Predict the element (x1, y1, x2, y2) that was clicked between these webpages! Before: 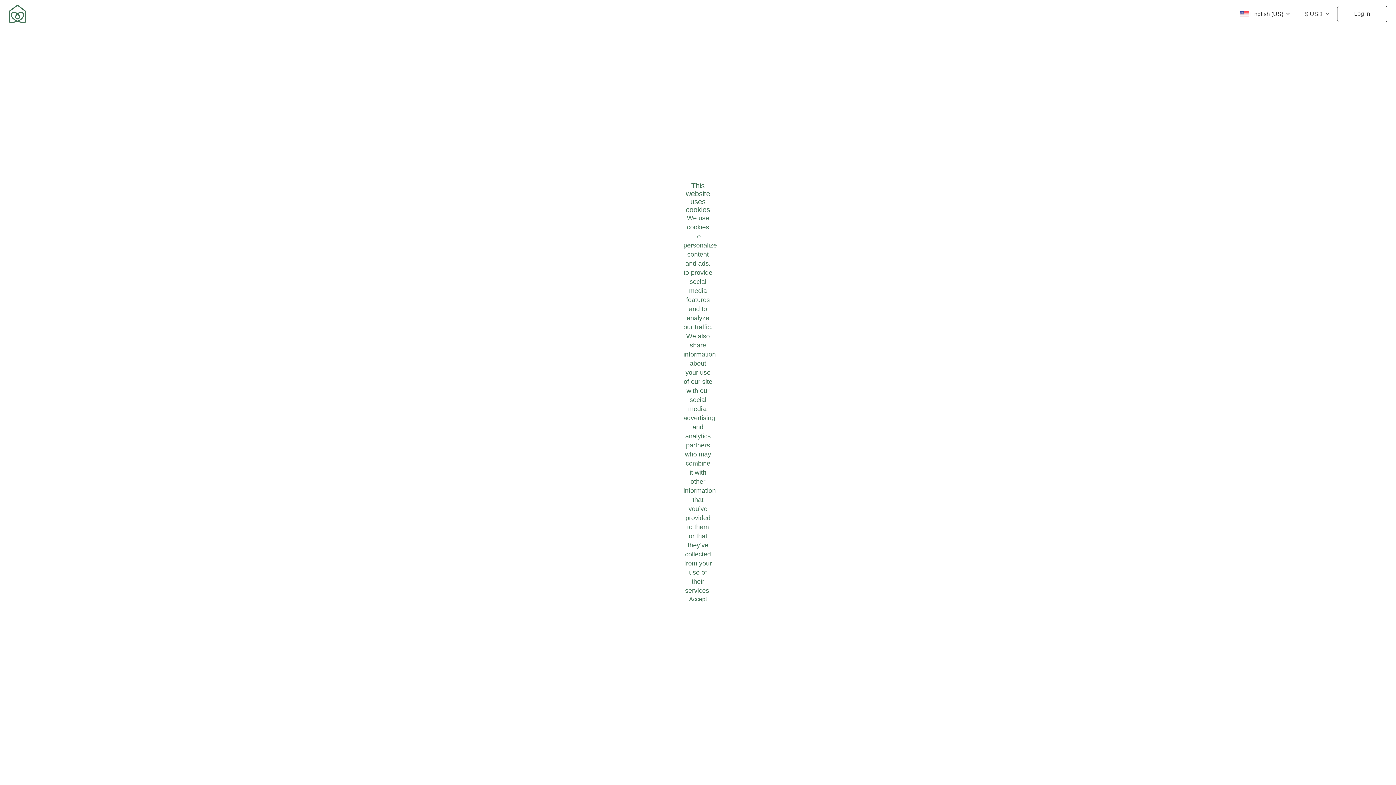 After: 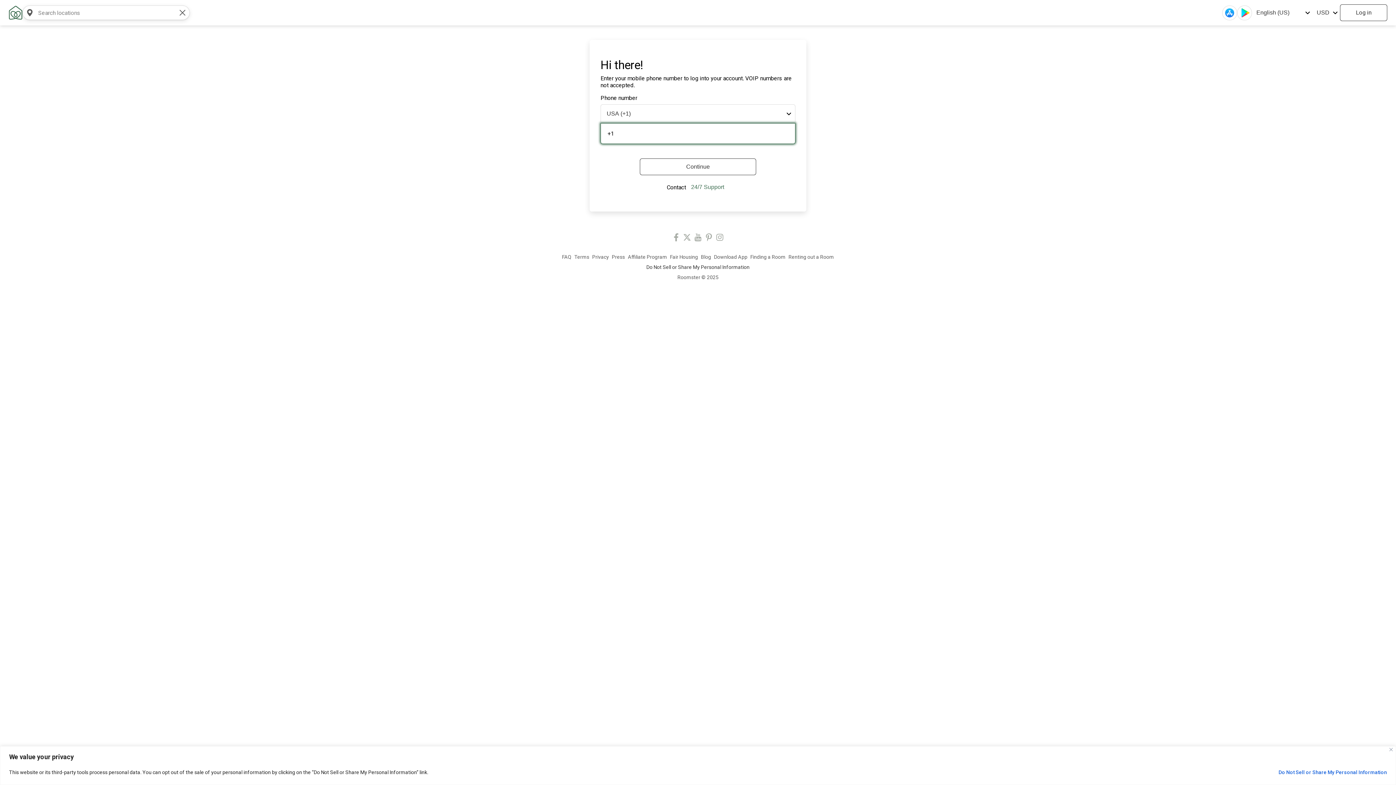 Action: label: Log in bbox: (1337, 5, 1387, 22)